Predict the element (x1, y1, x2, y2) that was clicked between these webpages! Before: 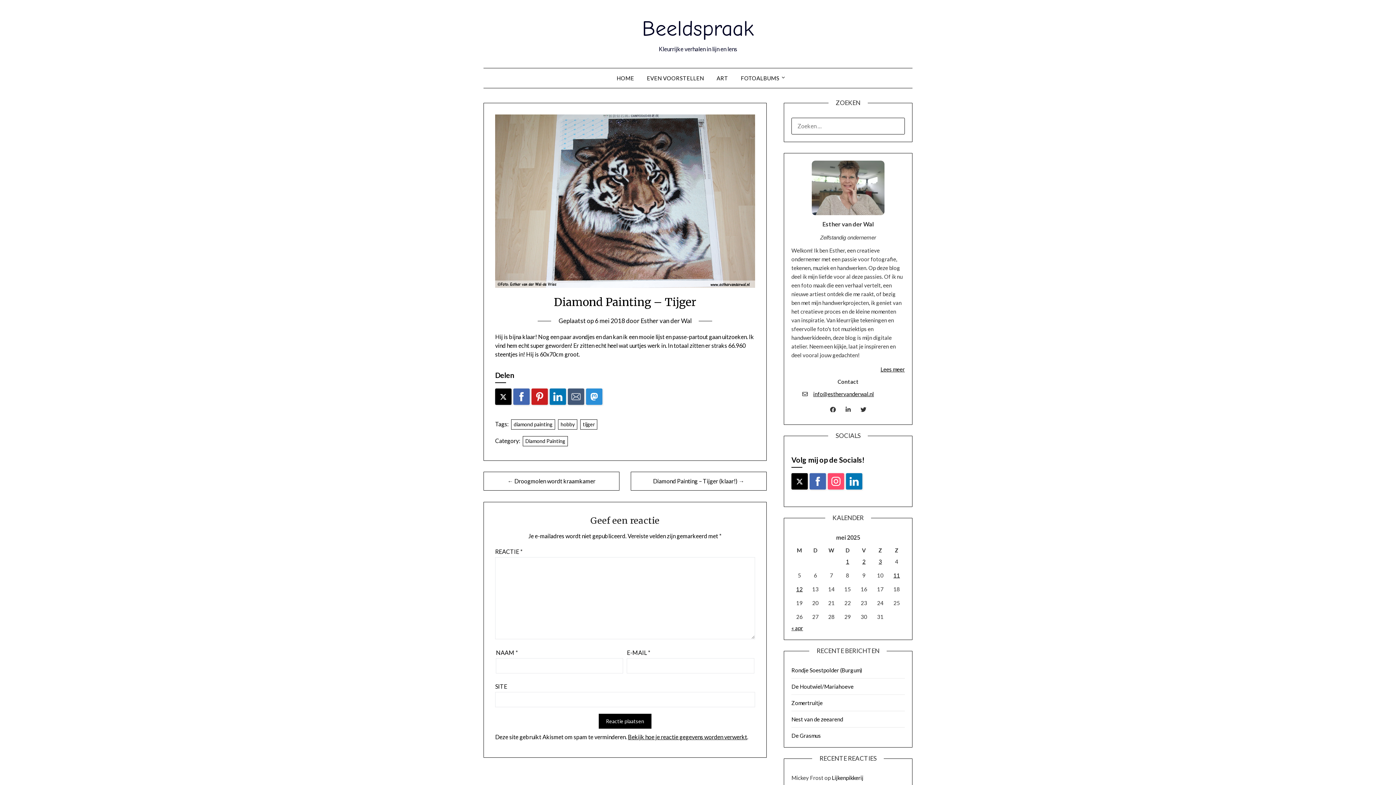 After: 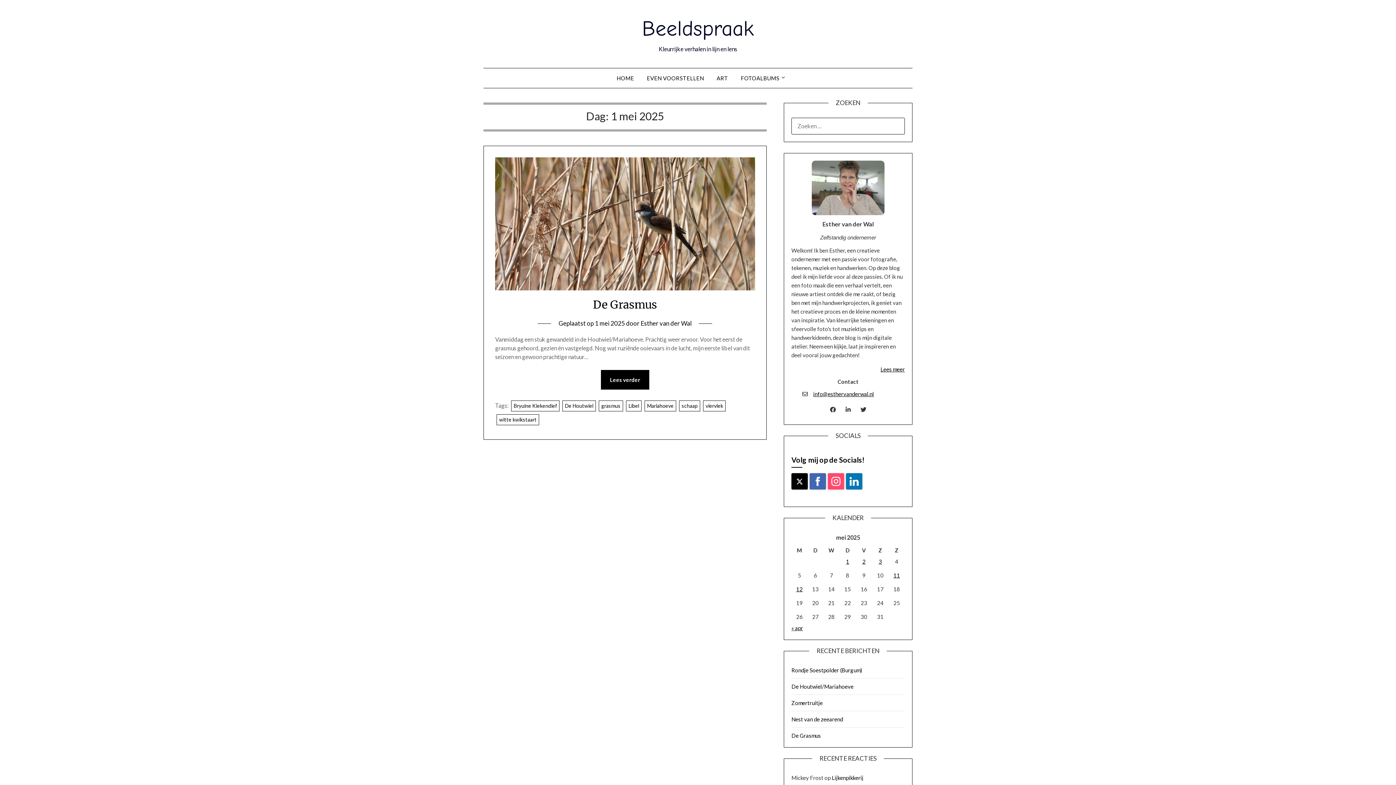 Action: label: Berichten gepubliceerd op 1 May 2025 bbox: (846, 558, 849, 565)